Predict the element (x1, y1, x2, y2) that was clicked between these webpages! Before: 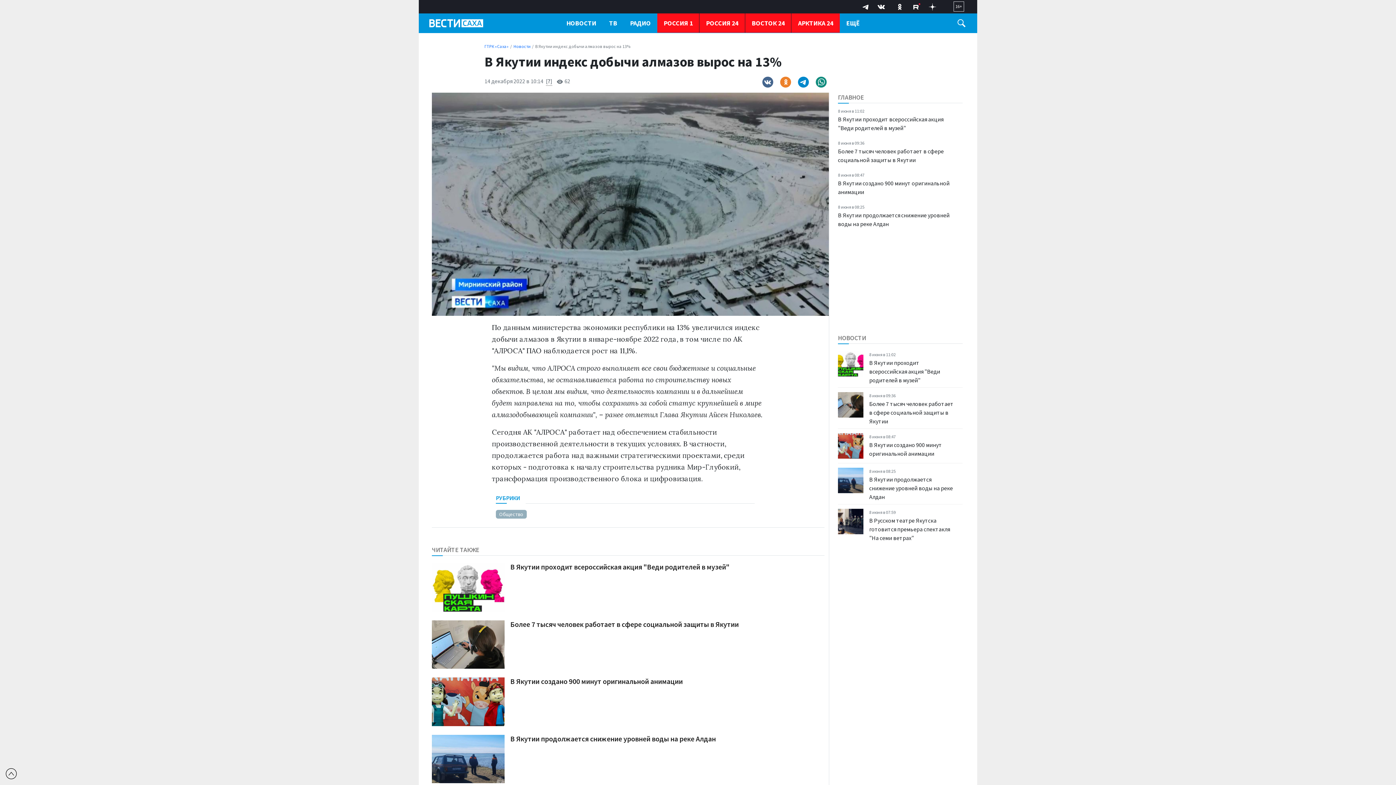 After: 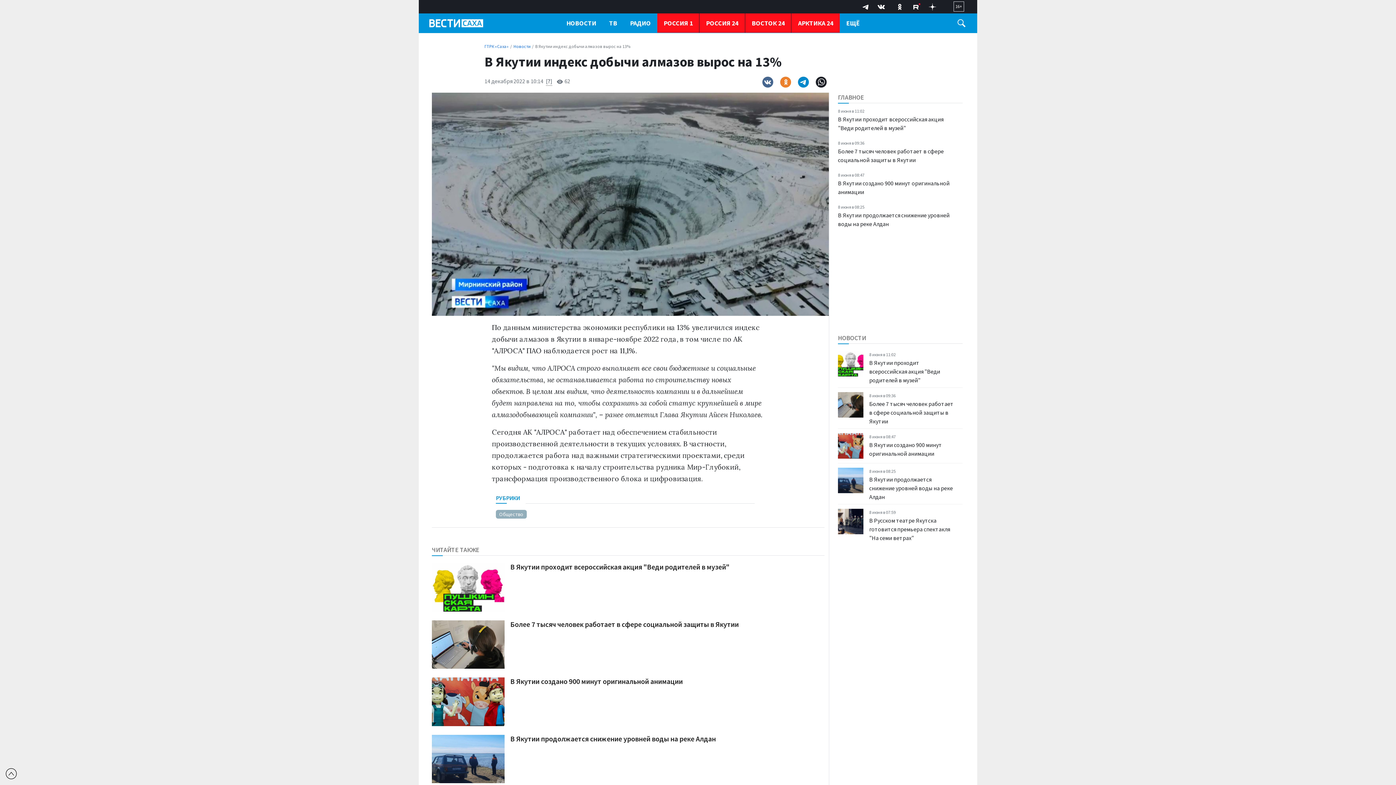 Action: bbox: (815, 76, 827, 87)